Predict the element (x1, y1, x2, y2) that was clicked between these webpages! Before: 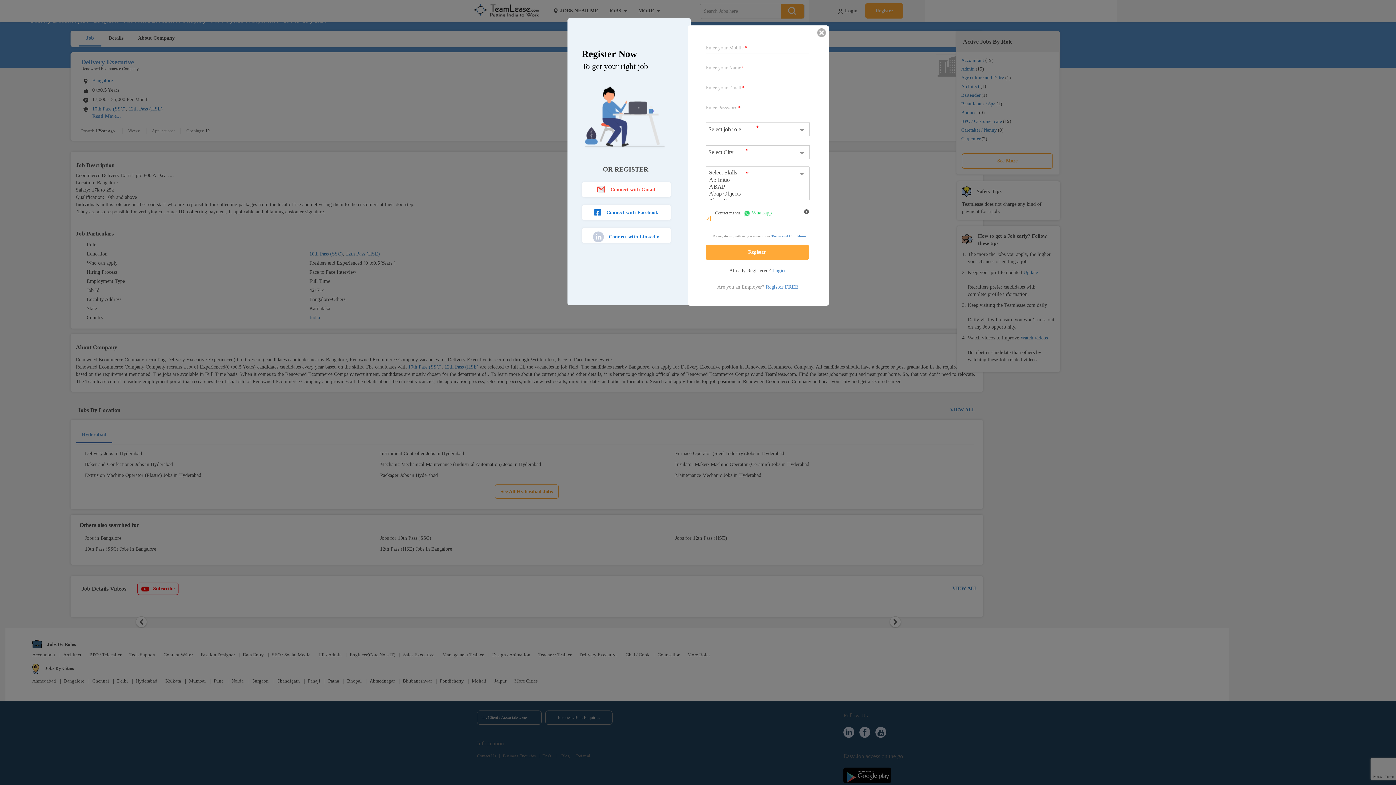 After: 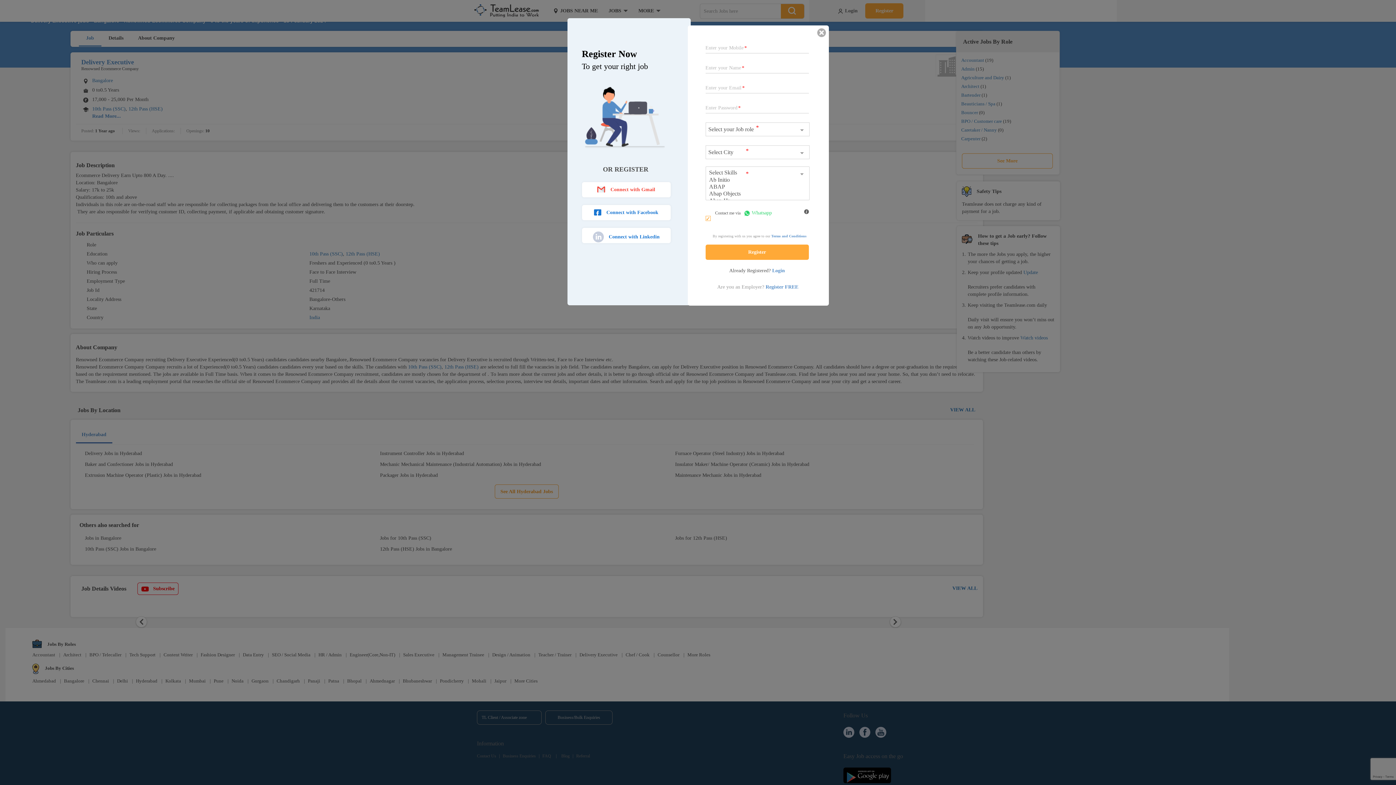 Action: bbox: (771, 234, 806, 238) label: Terms and Conditions